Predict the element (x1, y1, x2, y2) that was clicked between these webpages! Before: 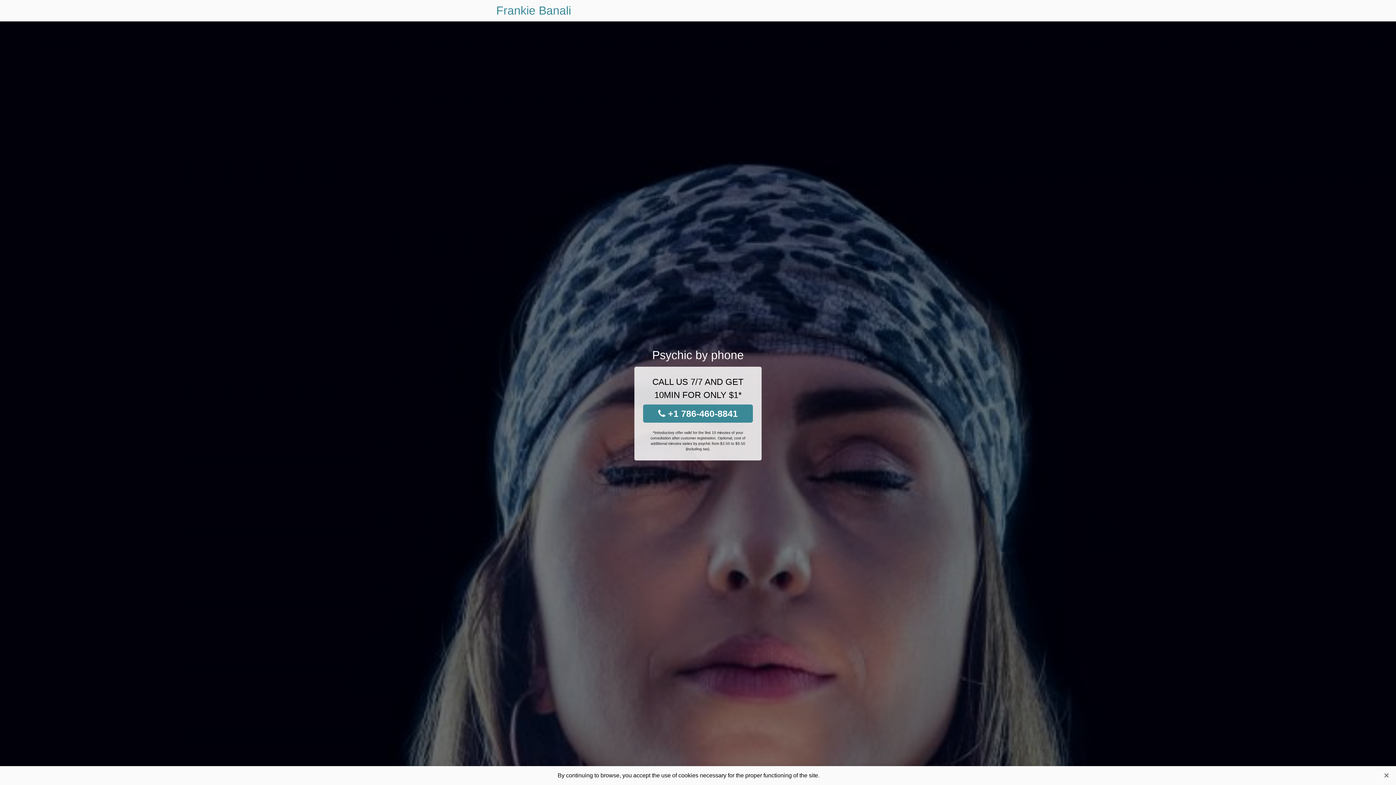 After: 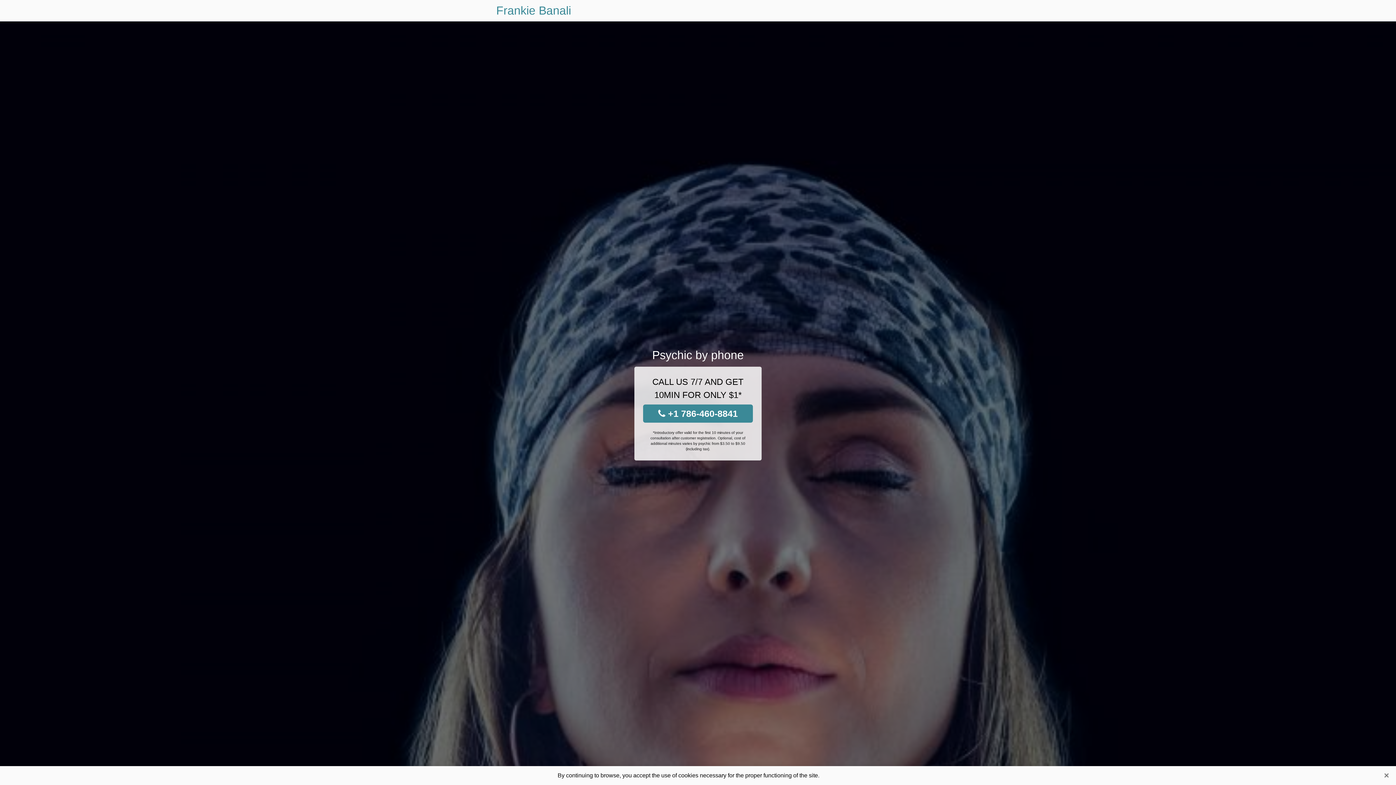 Action: bbox: (643, 404, 753, 422) label:  +1 786-460-8841